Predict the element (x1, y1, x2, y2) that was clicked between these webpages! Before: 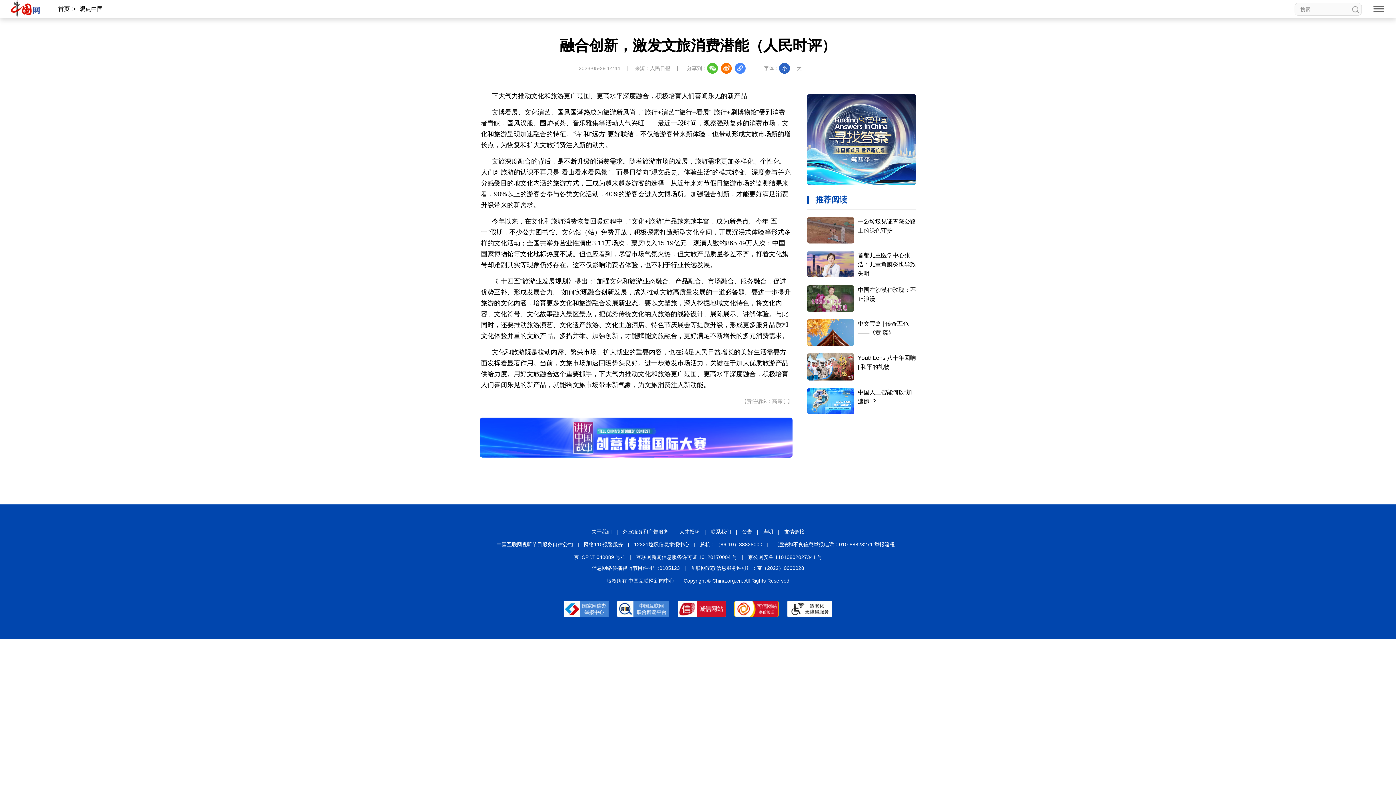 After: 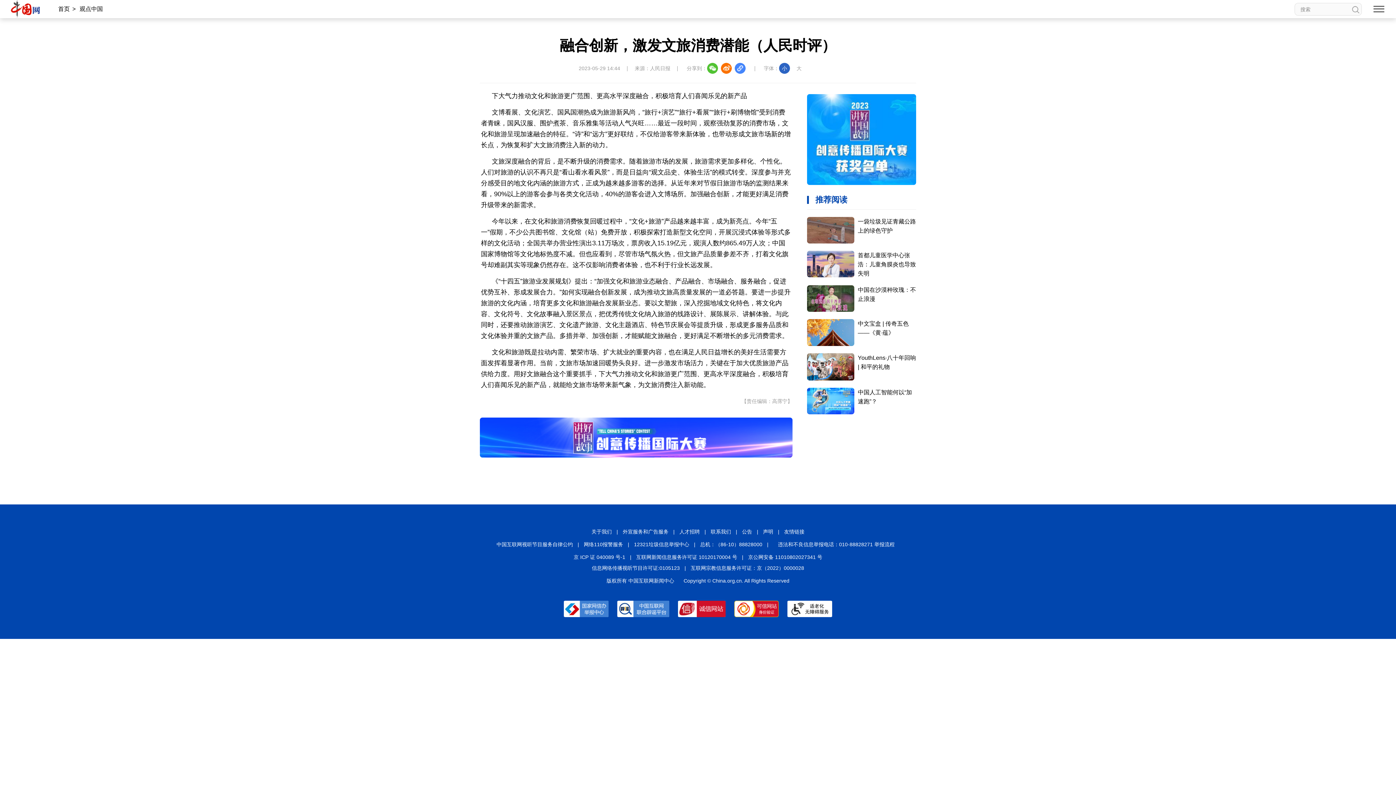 Action: label: 京公网安备 11010802027341 号 bbox: (748, 554, 822, 560)